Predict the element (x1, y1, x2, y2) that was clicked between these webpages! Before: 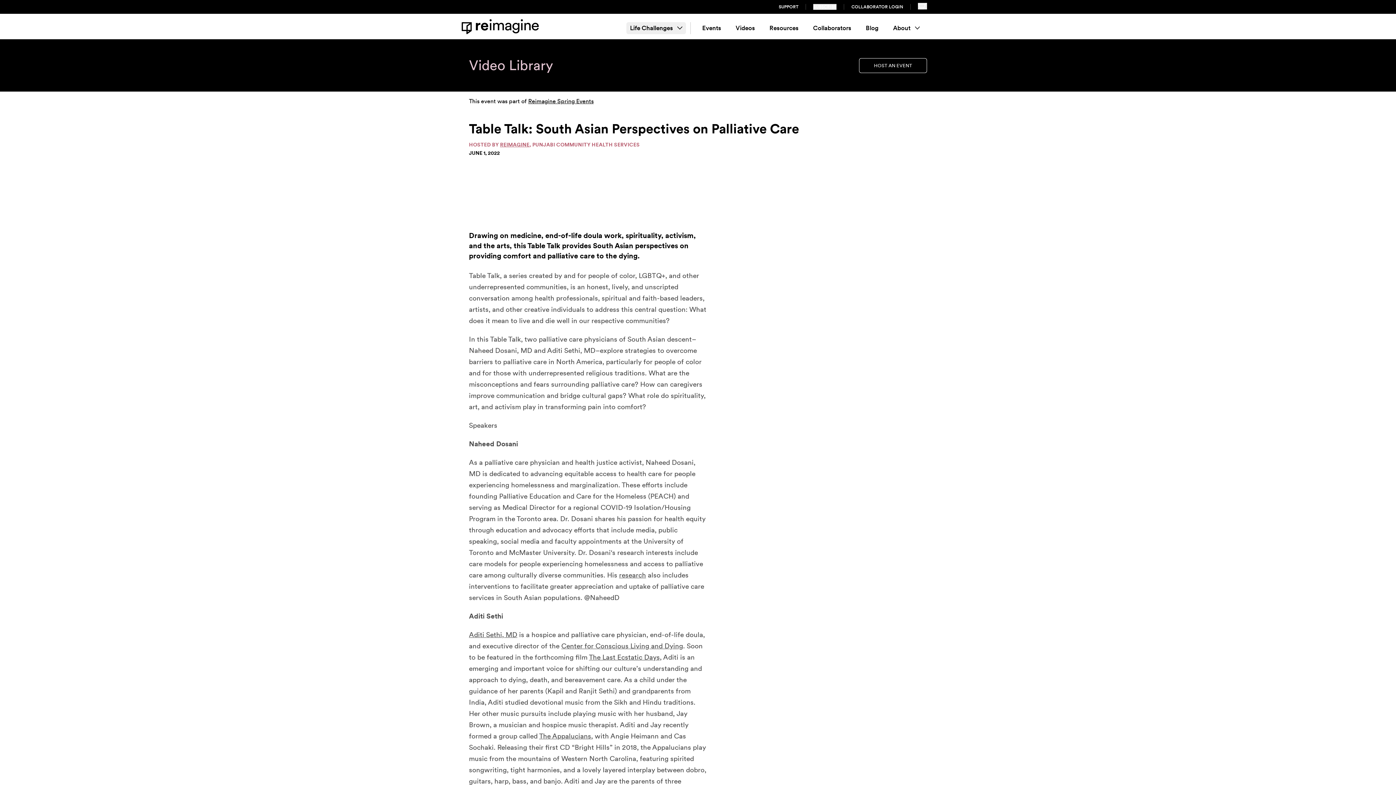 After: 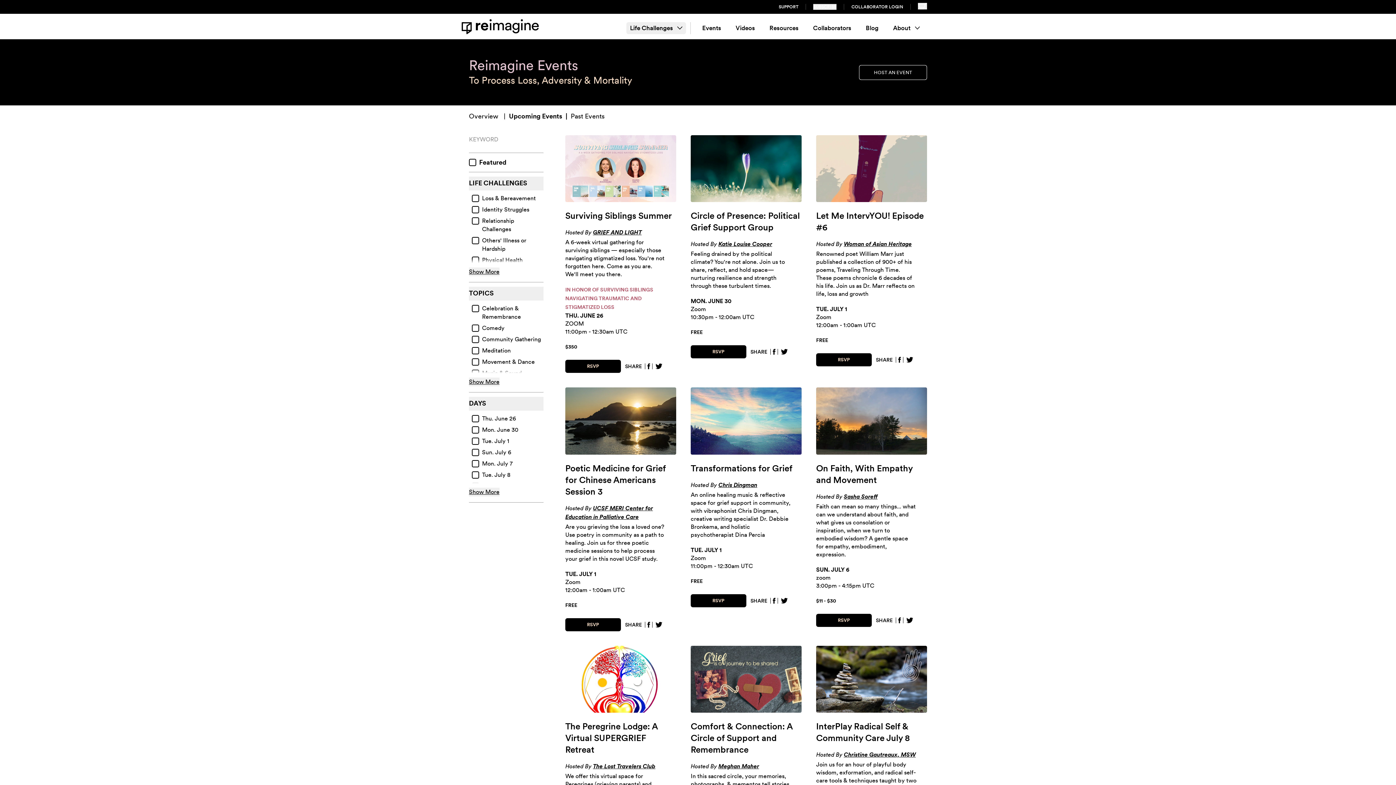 Action: label: Events bbox: (698, 22, 724, 34)